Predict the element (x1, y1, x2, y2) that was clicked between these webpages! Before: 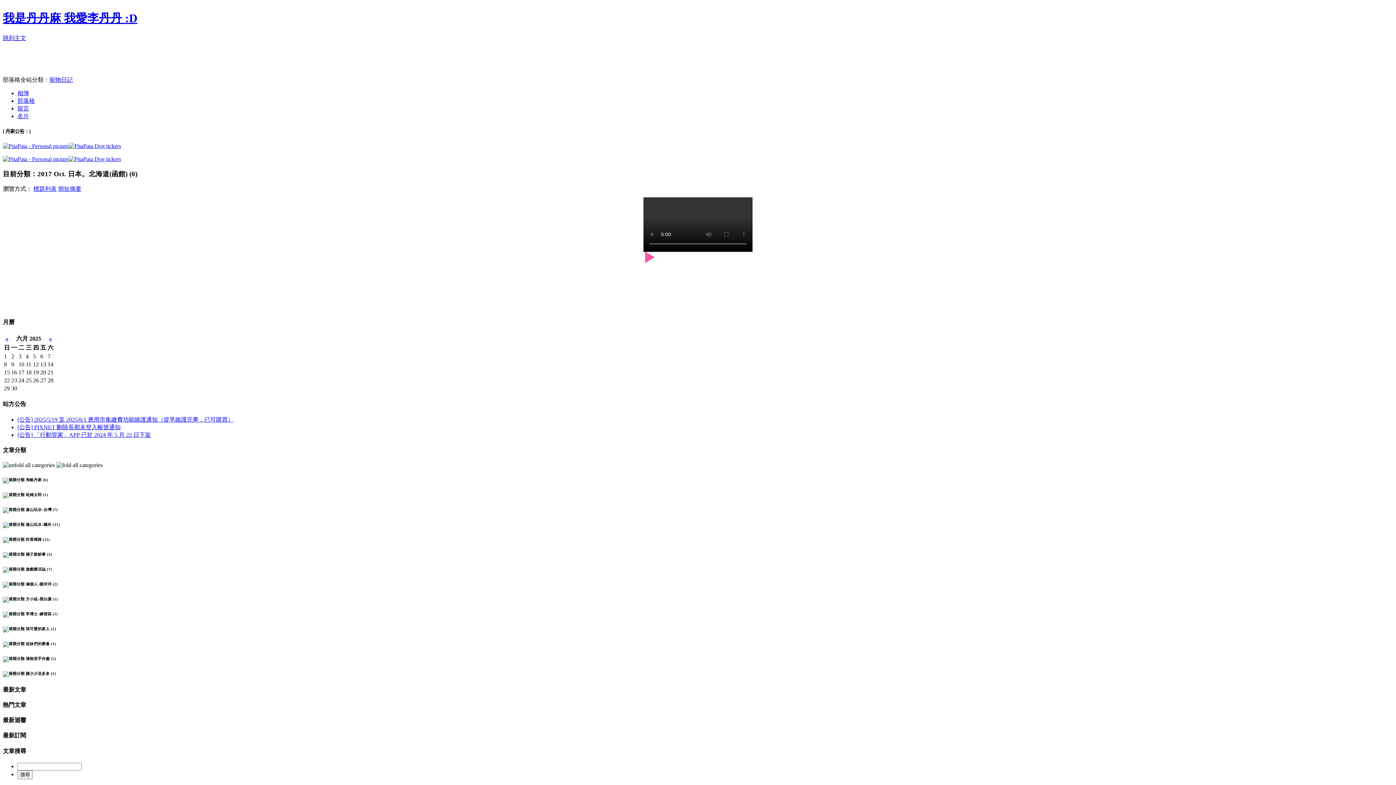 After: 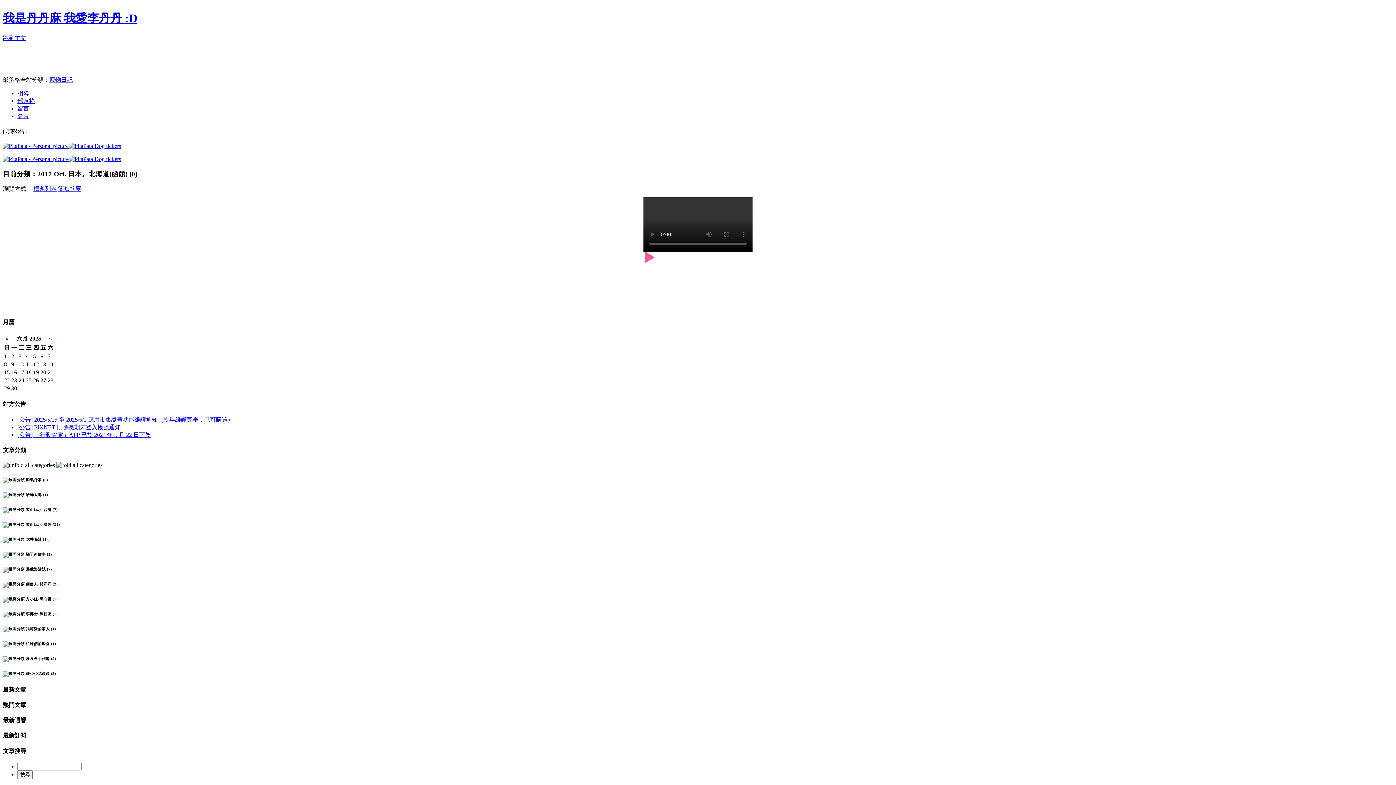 Action: bbox: (49, 76, 72, 82) label: 寵物日記